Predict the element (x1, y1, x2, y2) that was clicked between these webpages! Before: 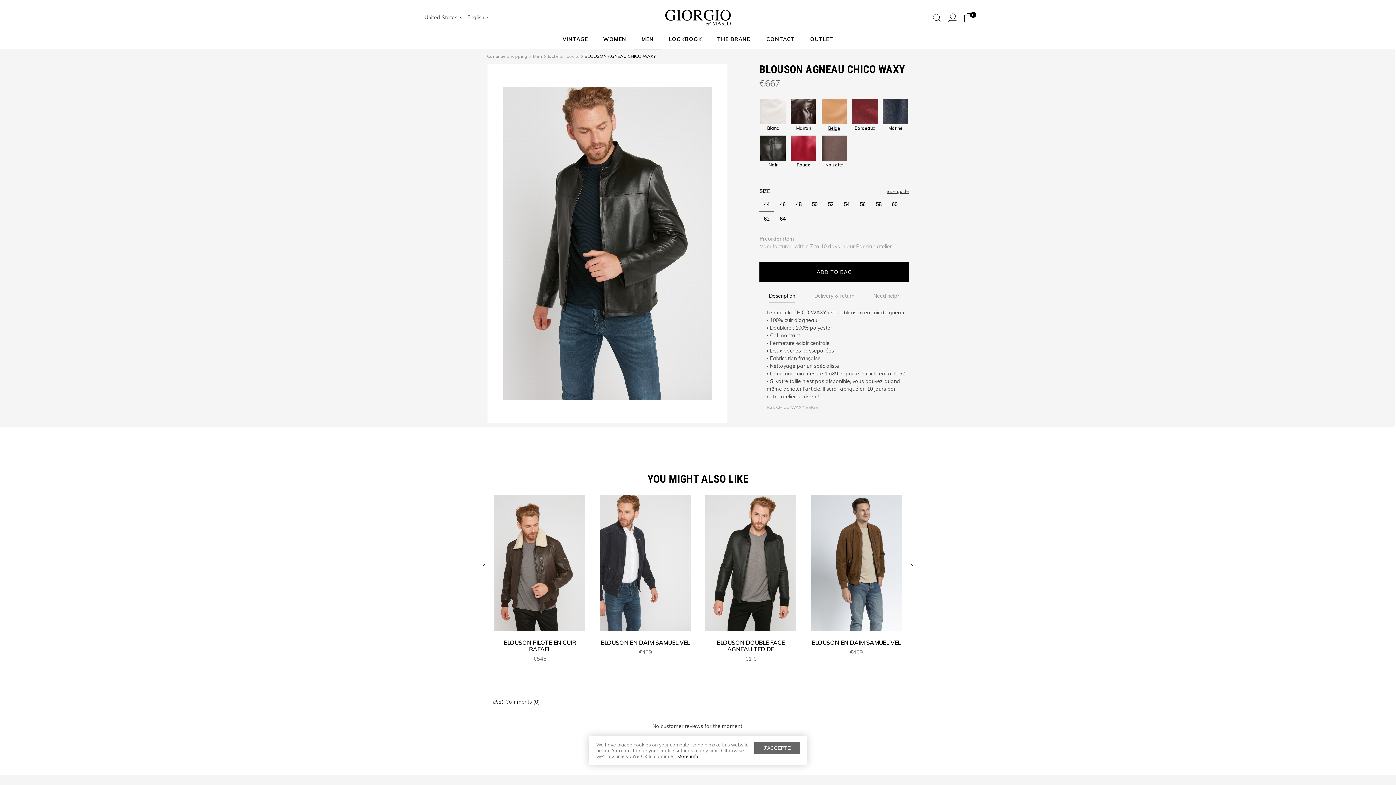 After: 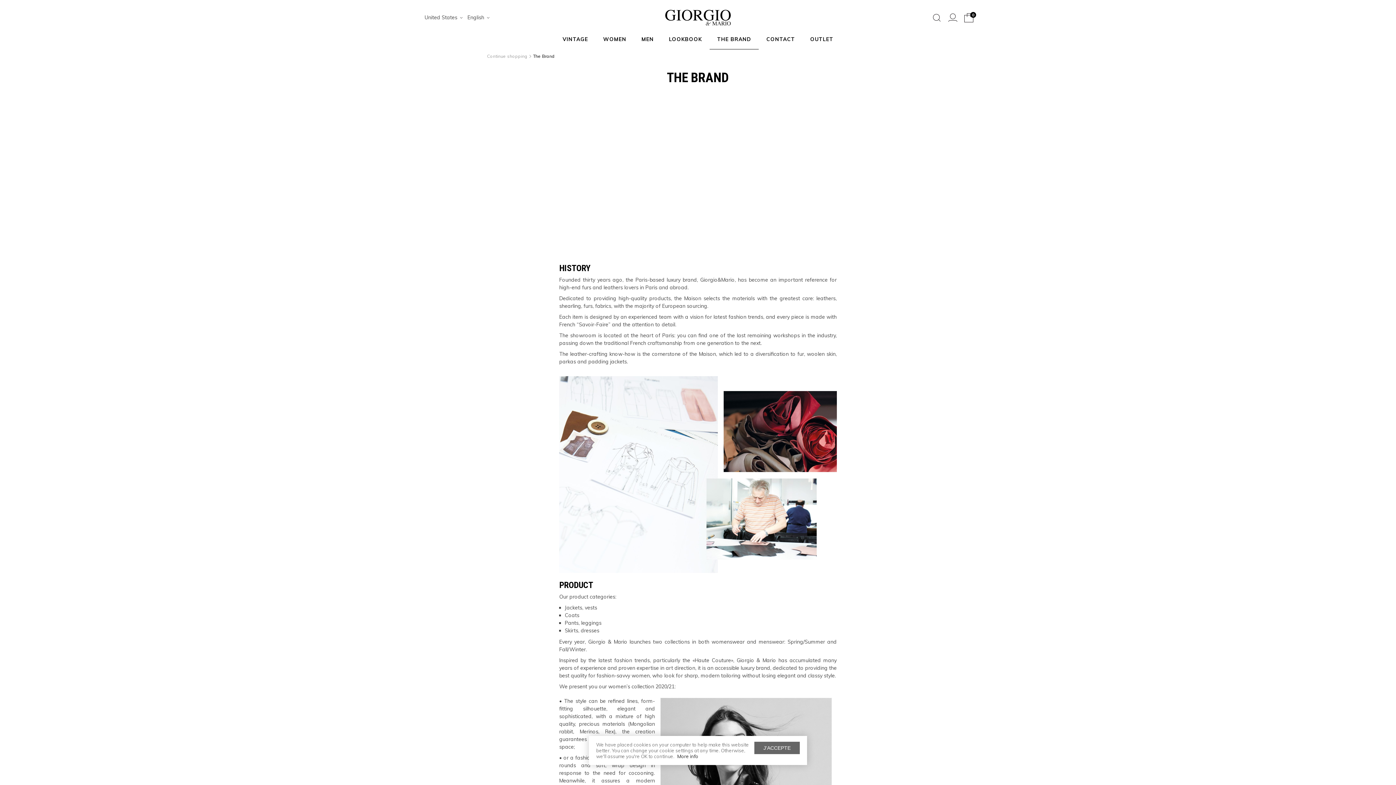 Action: label: THE BRAND bbox: (709, 29, 758, 49)